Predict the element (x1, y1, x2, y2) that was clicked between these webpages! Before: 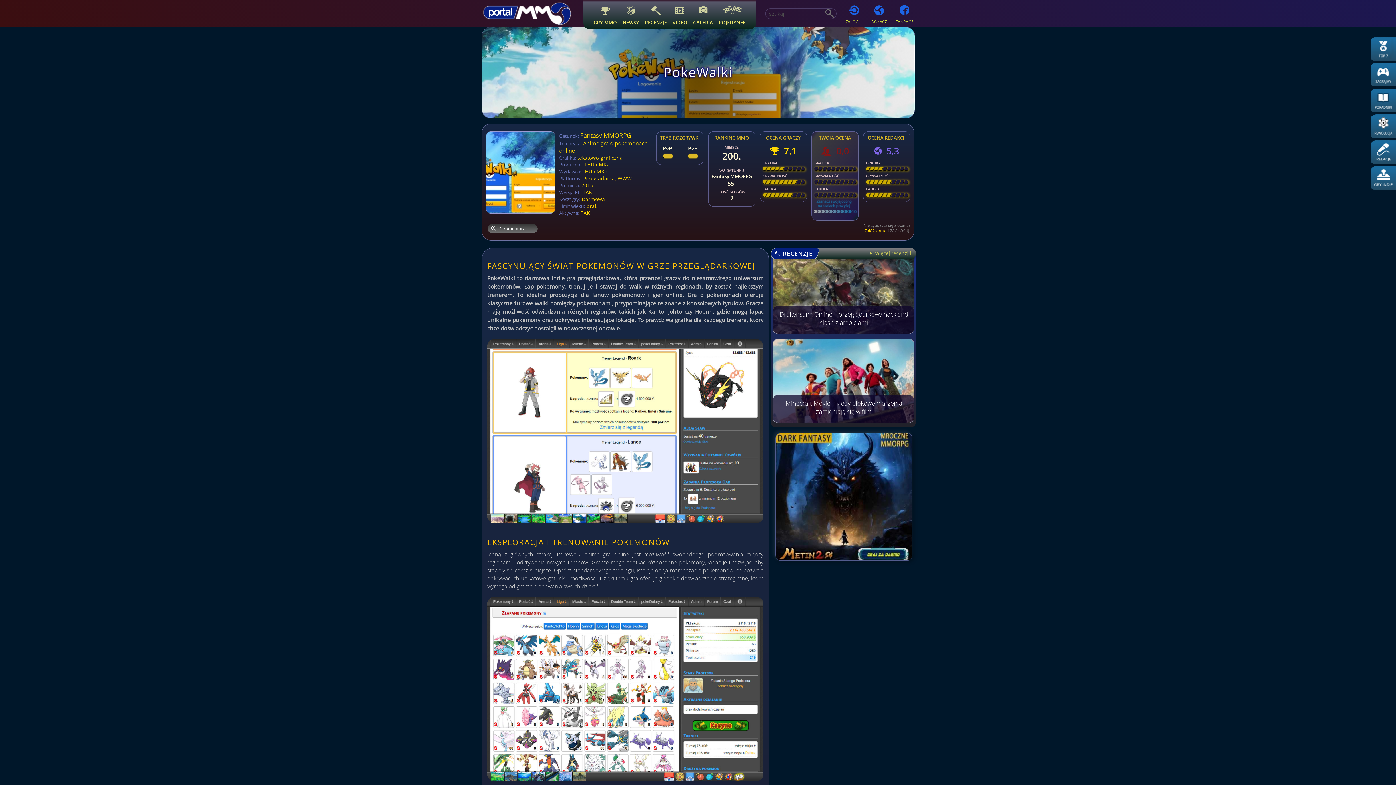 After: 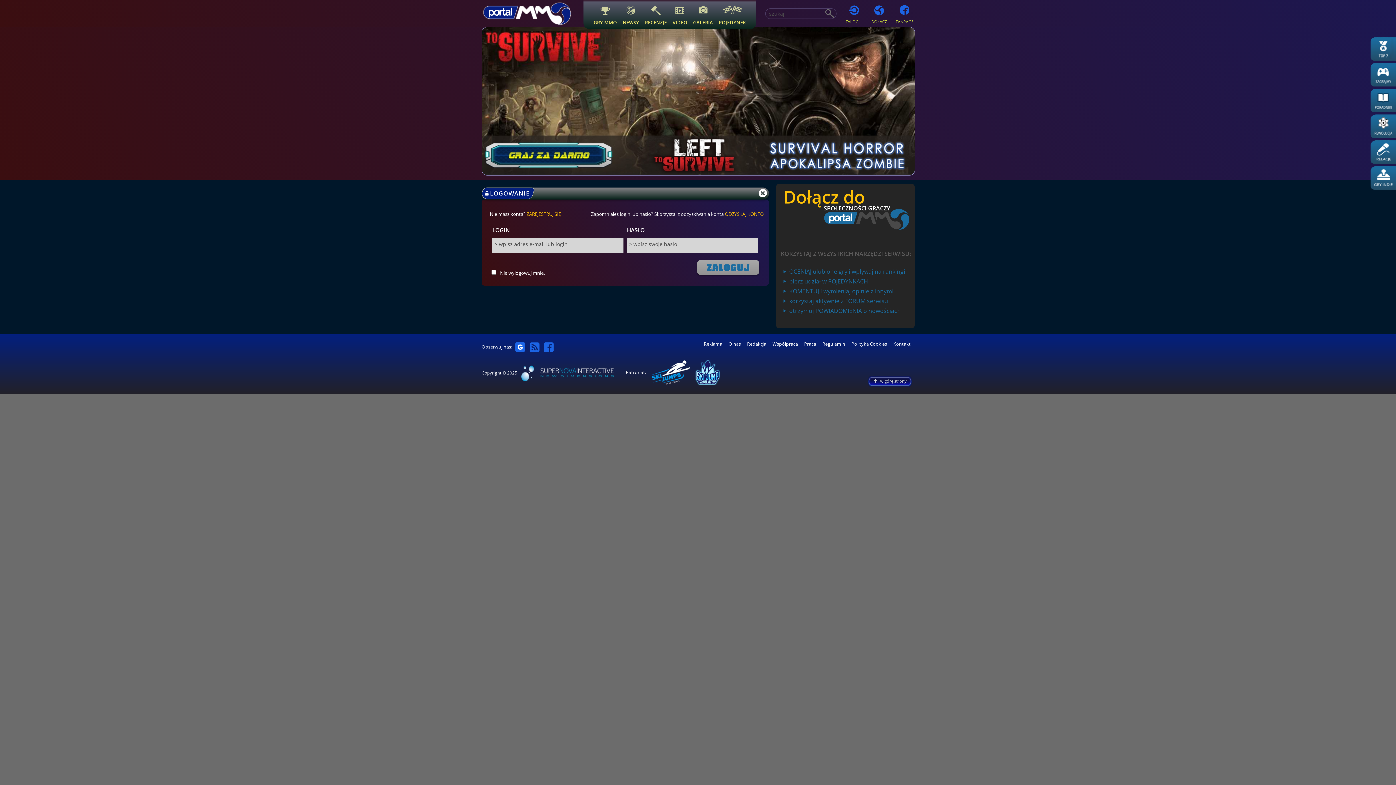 Action: bbox: (818, 179, 822, 184) label: \